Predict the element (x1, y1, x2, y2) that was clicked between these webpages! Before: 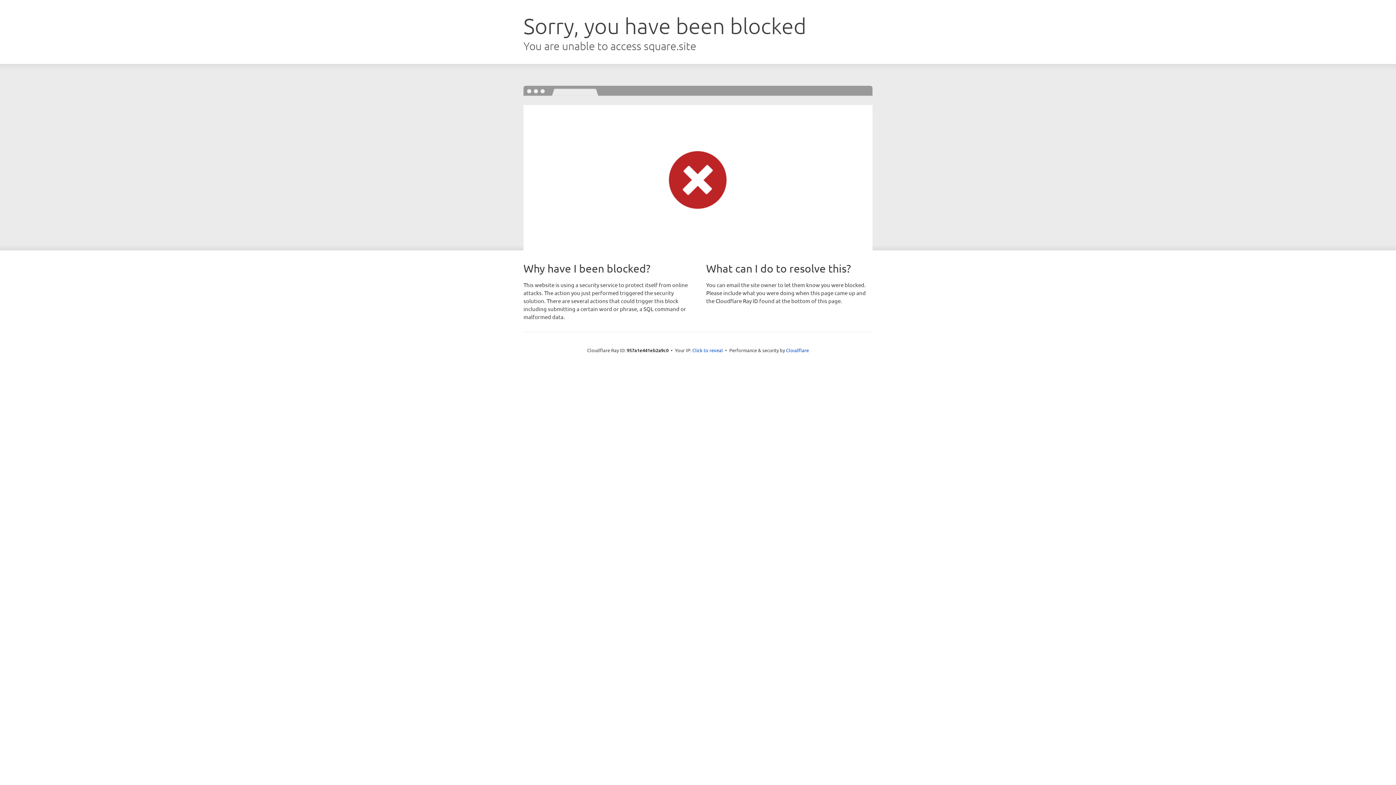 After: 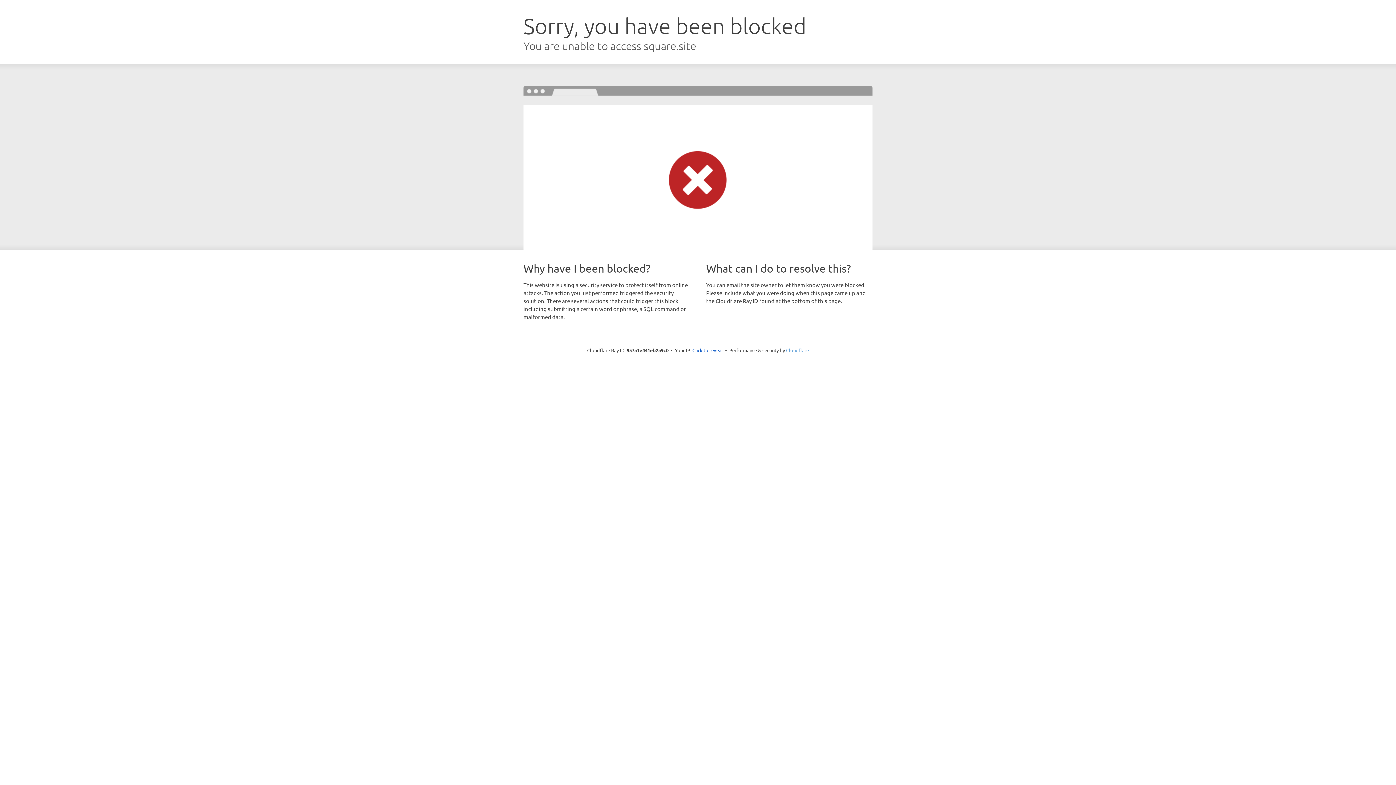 Action: bbox: (786, 347, 809, 353) label: Cloudflare